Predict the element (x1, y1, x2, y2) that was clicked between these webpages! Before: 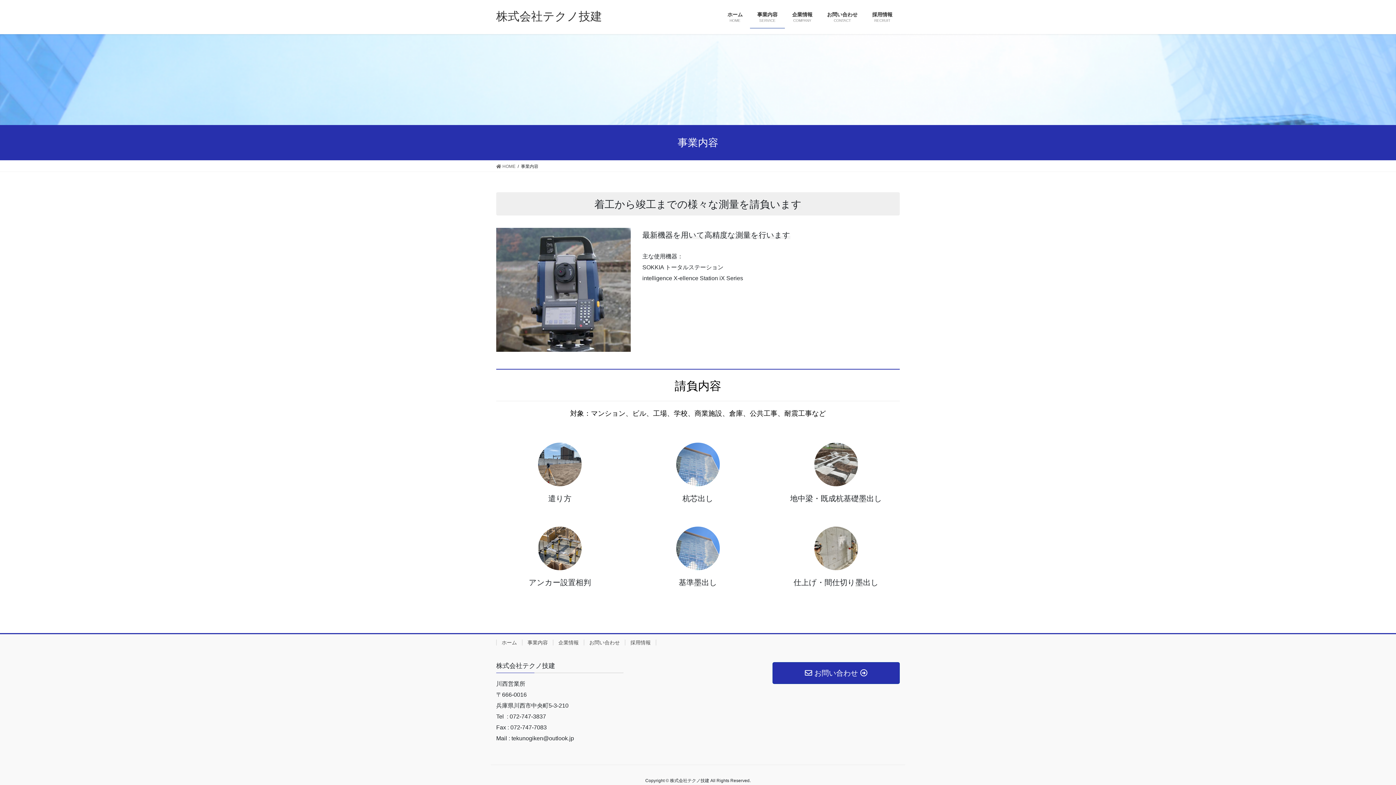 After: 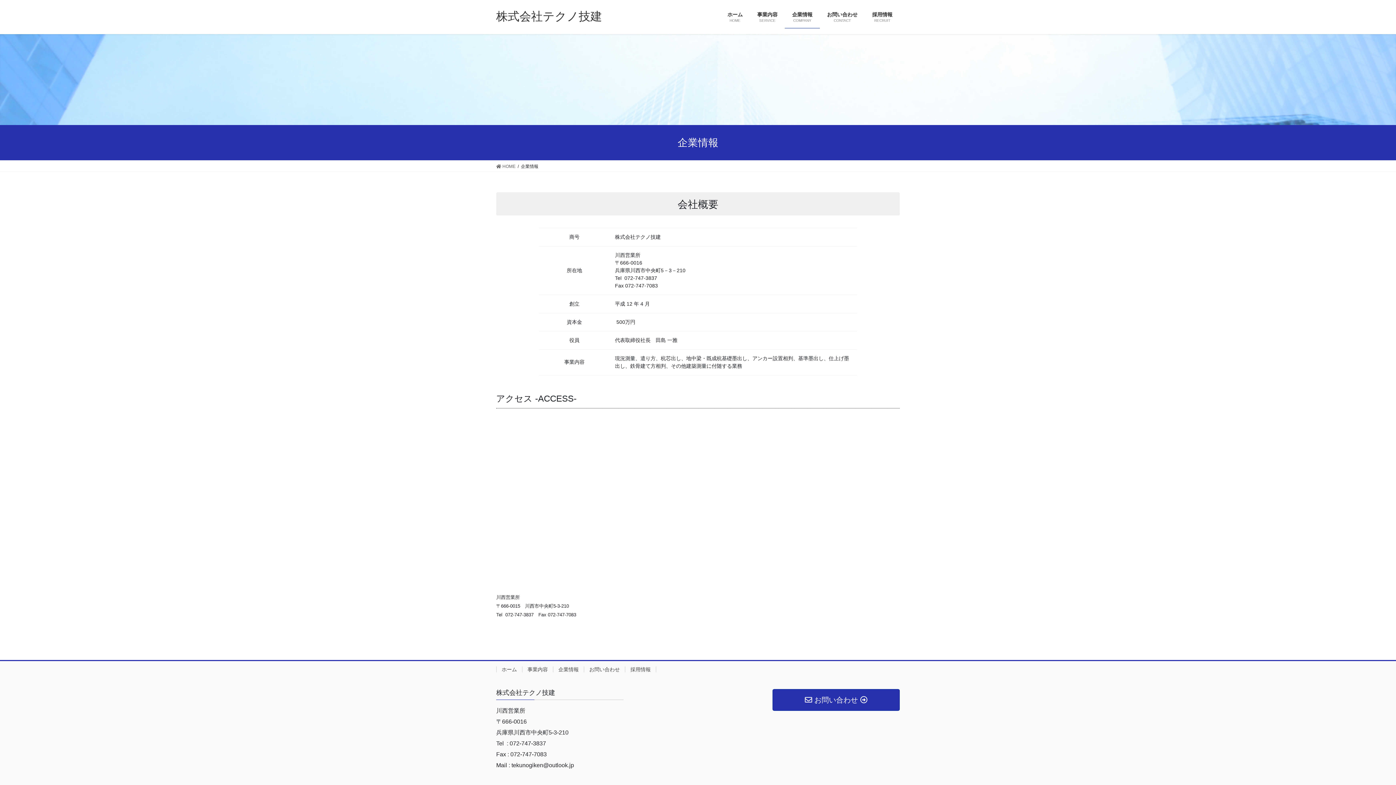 Action: label: 企業情報 bbox: (553, 639, 584, 645)